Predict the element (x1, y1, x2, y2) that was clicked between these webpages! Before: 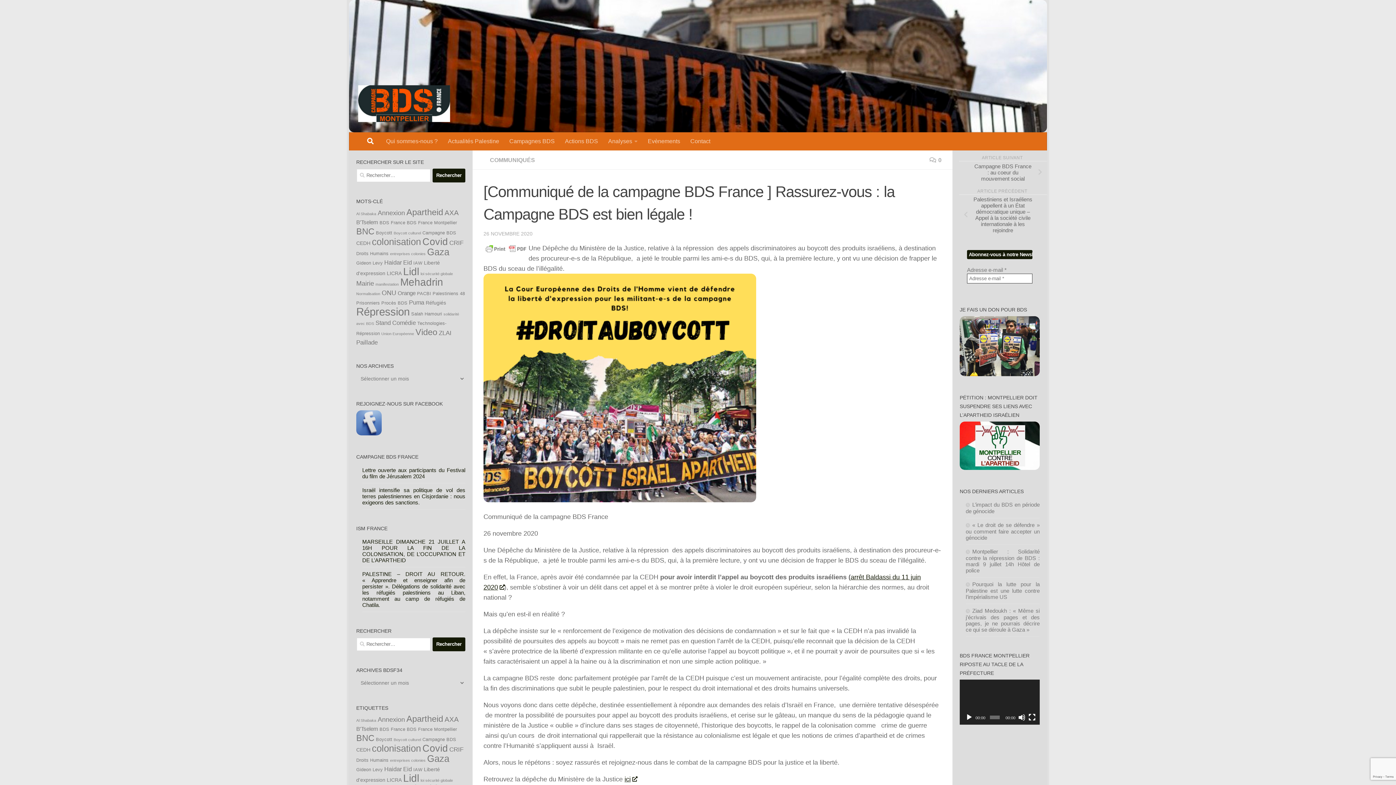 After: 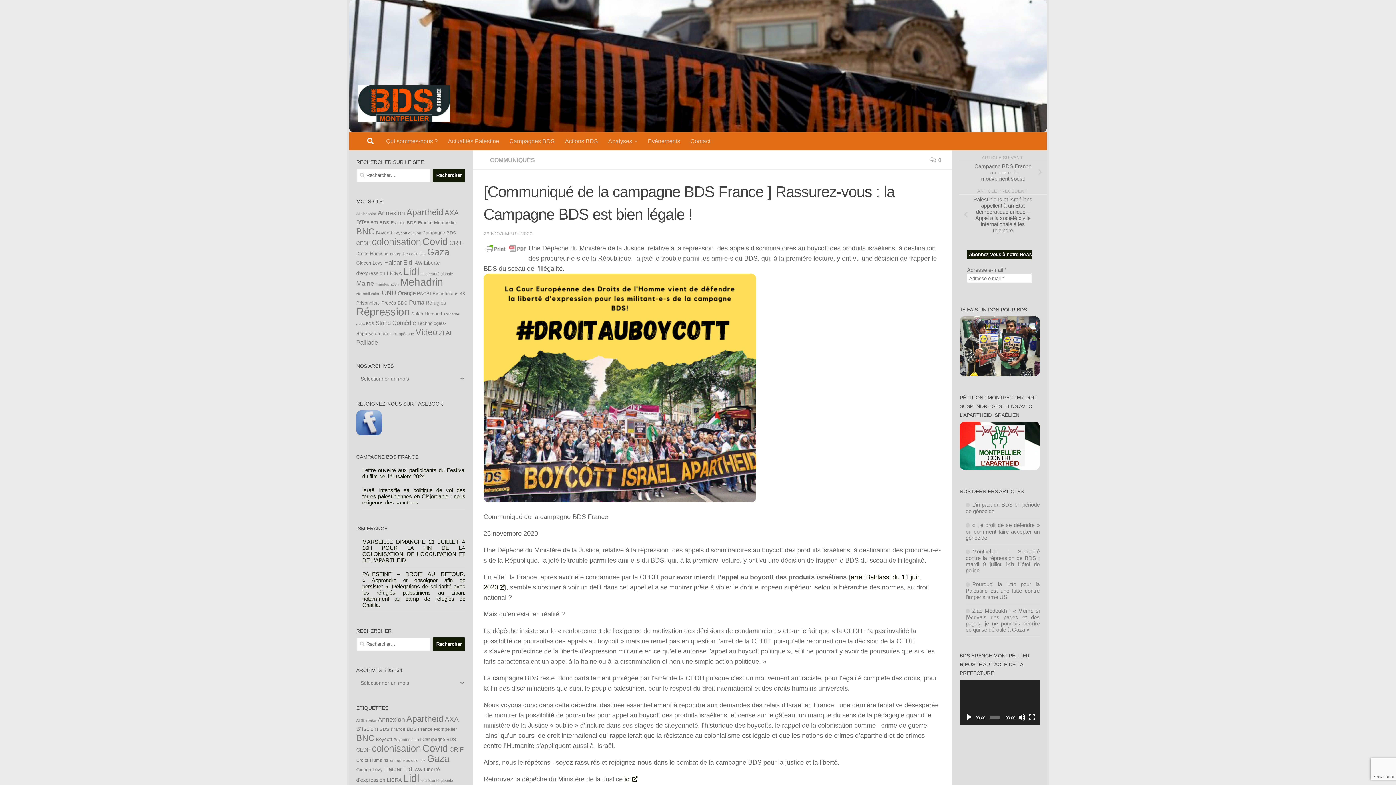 Action: label: Israël intensifie sa politique de vol des terres palestiniennes en Cisjordanie : nous exigeons des sanctions. bbox: (362, 487, 465, 505)